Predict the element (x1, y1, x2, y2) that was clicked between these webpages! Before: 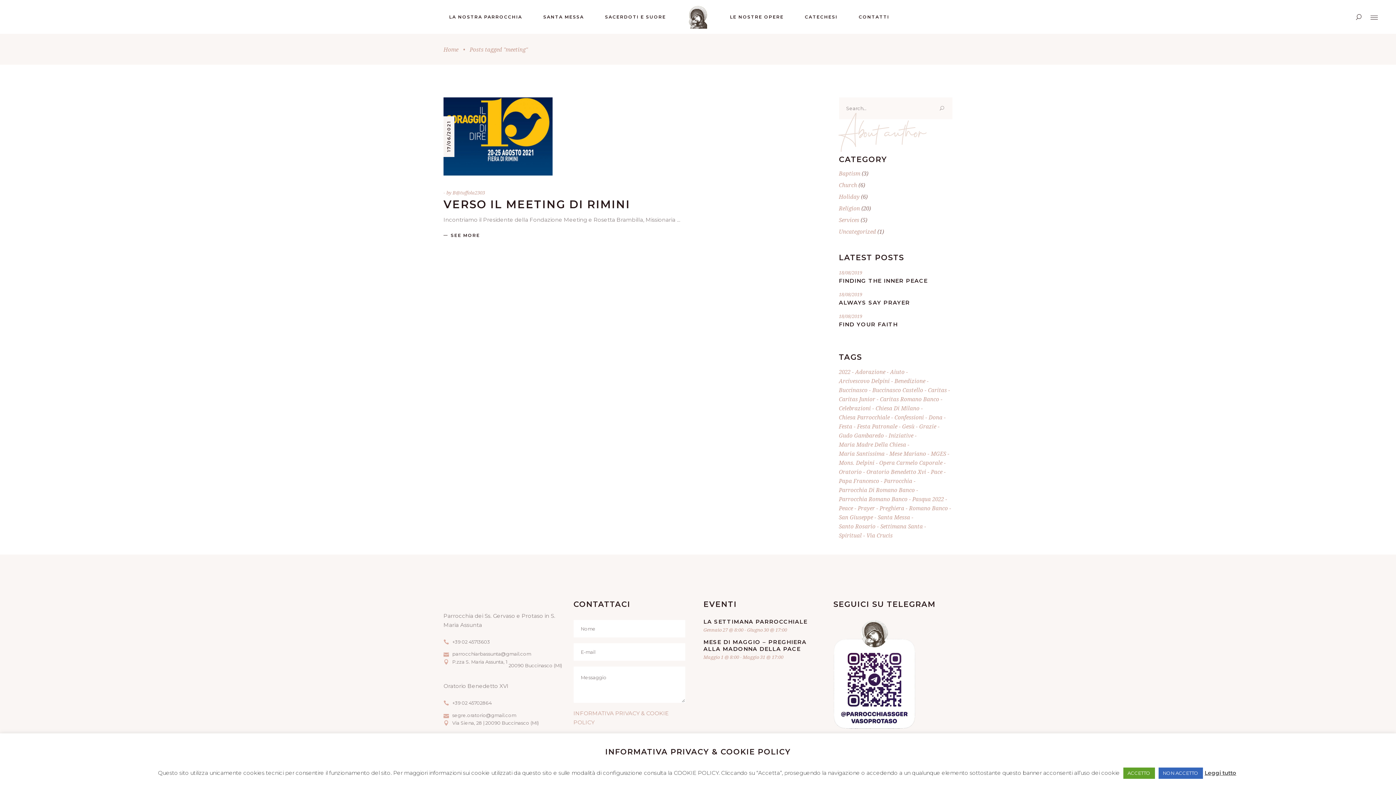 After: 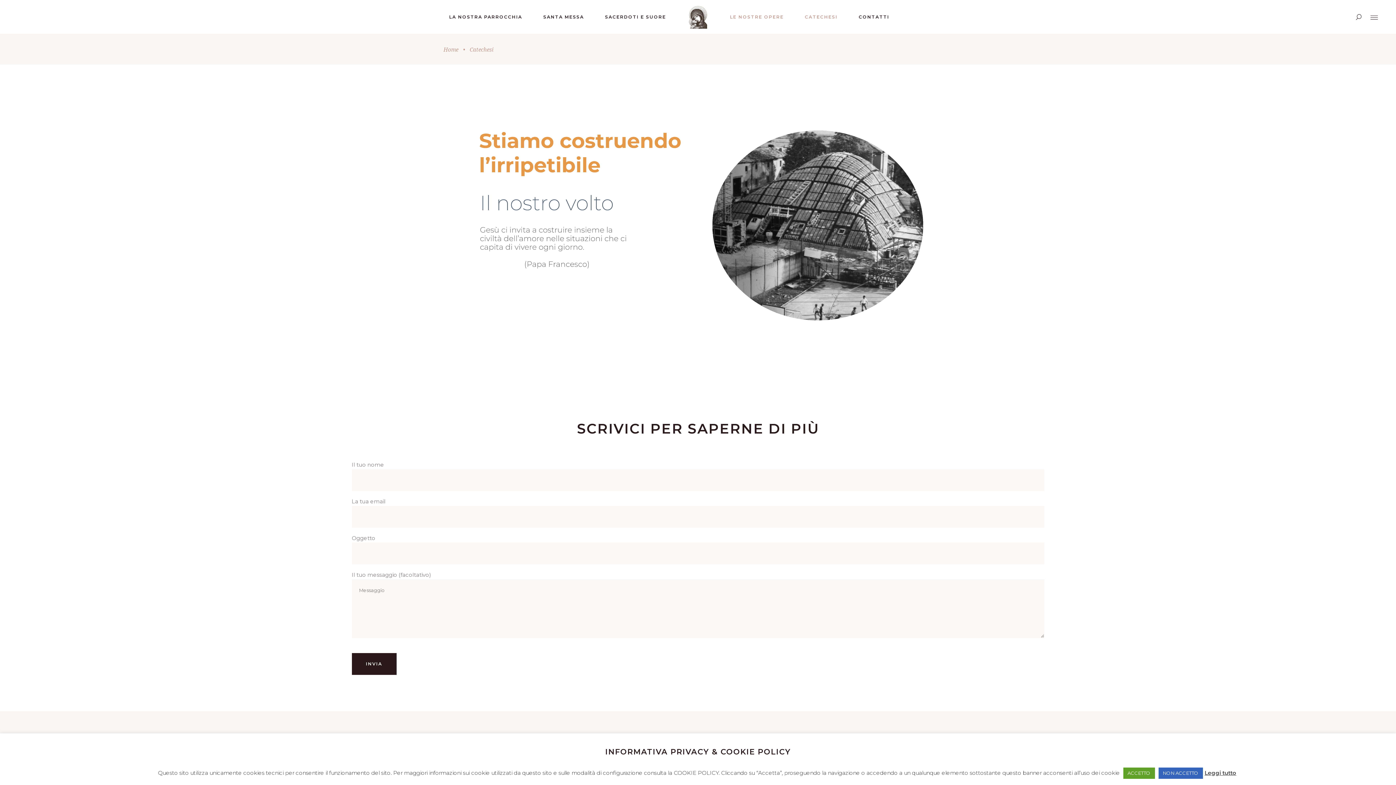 Action: label: LE NOSTRE OPERE bbox: (719, 0, 794, 33)